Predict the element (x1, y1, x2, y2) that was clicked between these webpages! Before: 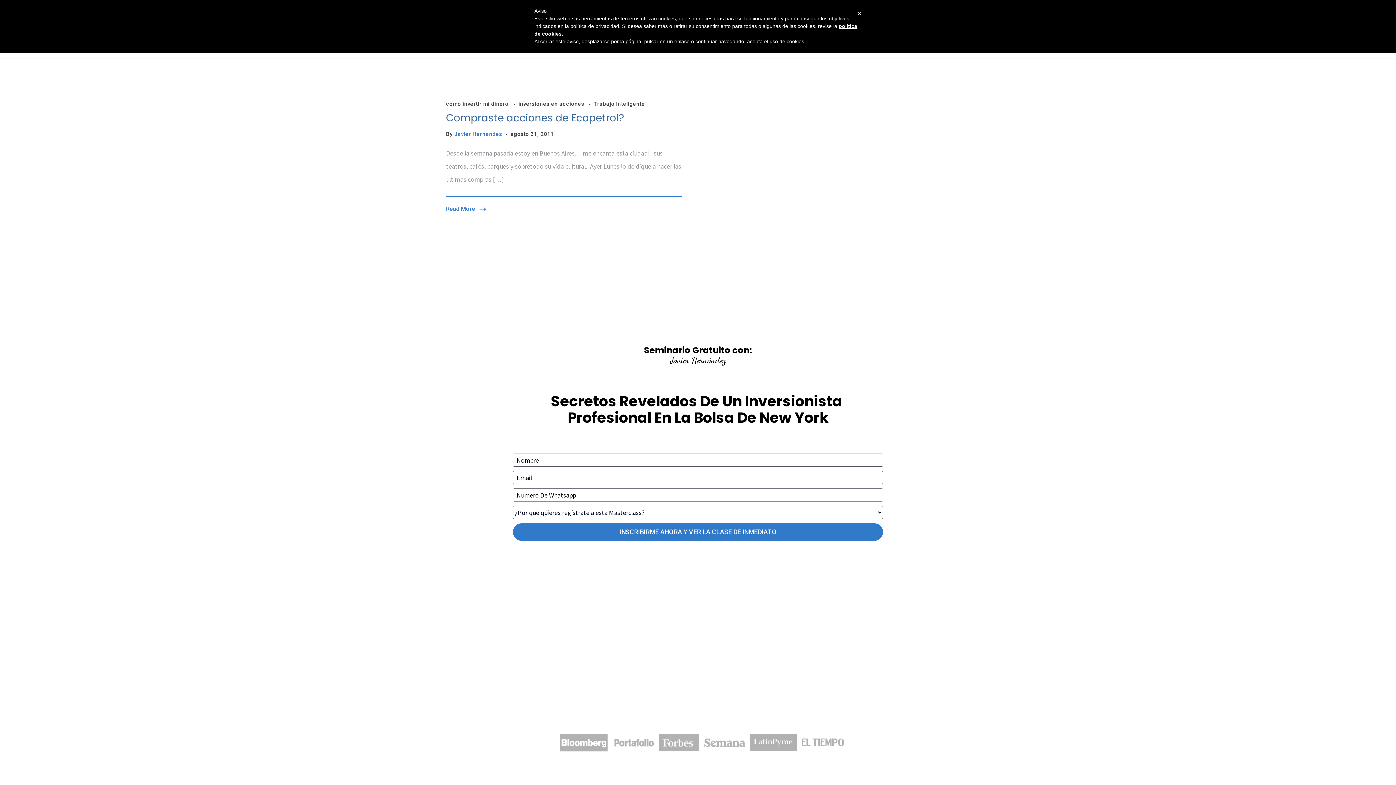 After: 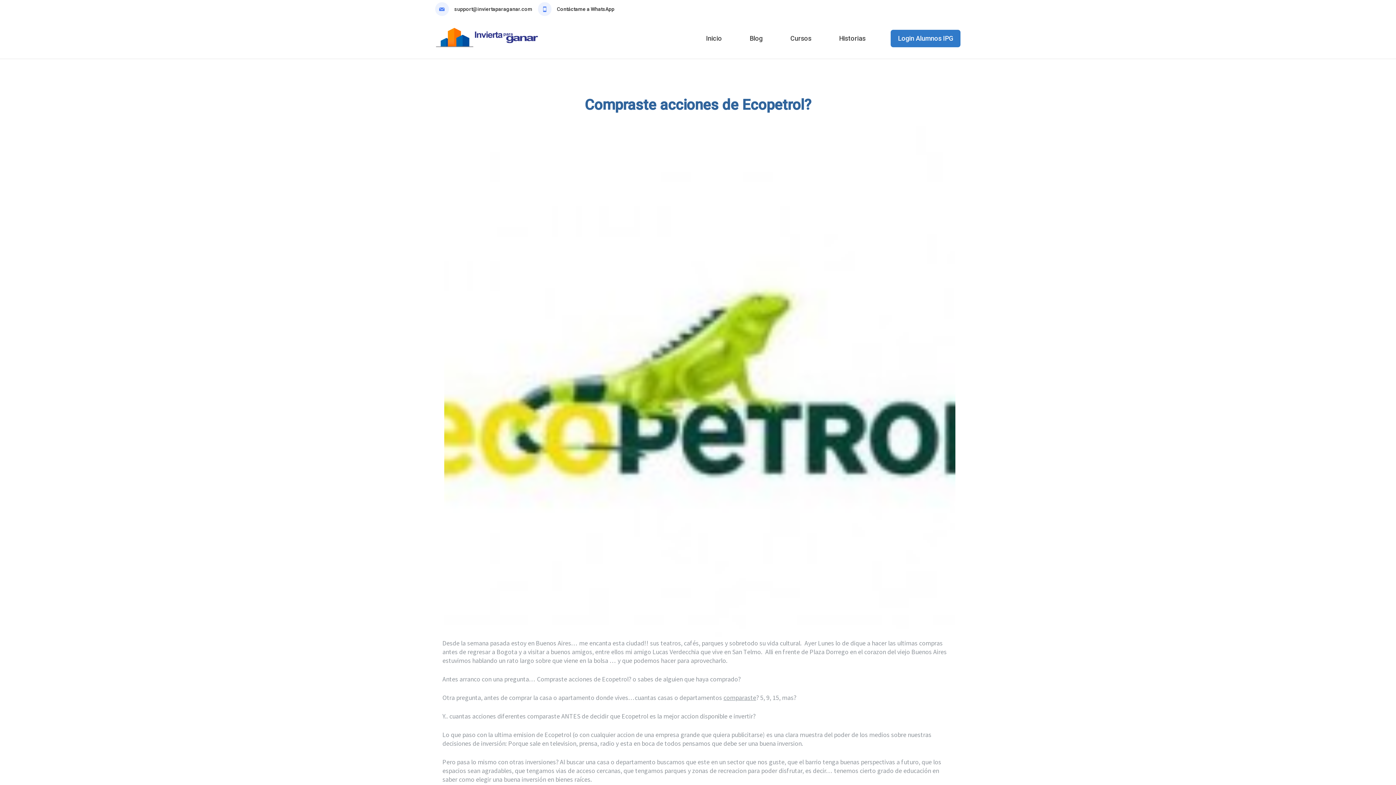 Action: bbox: (446, 110, 624, 125) label: Compraste acciones de Ecopetrol?